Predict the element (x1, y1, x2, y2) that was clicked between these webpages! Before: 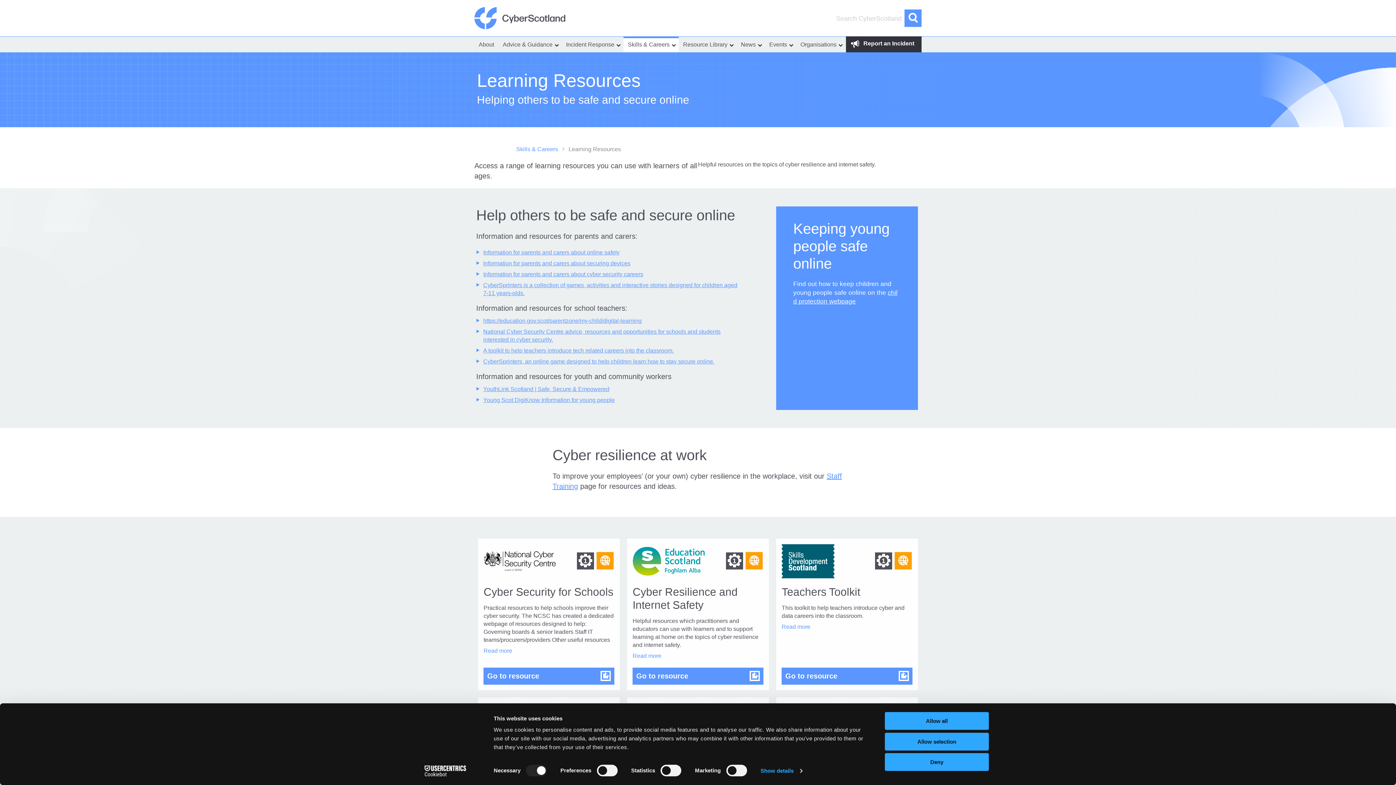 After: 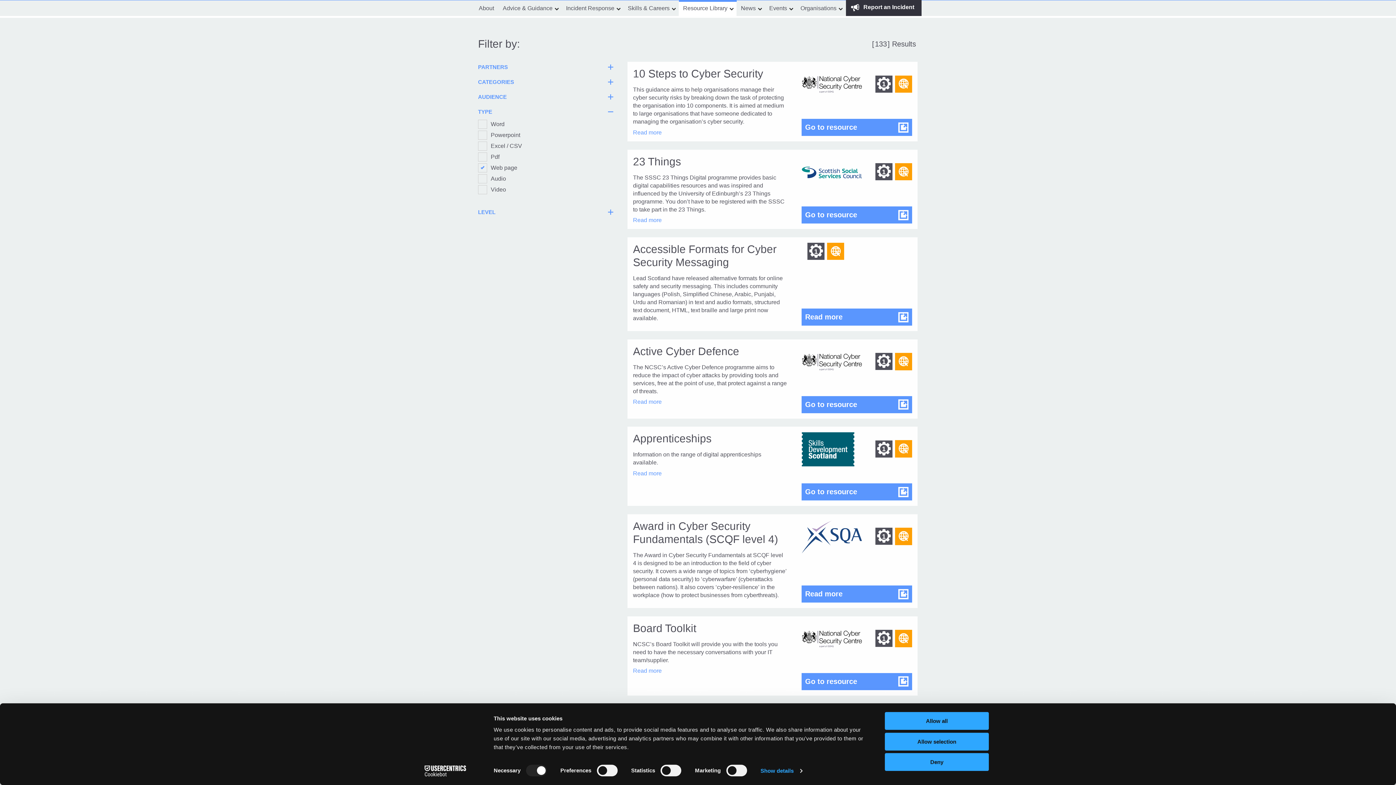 Action: bbox: (745, 711, 762, 728) label: Find other resources of type Web page